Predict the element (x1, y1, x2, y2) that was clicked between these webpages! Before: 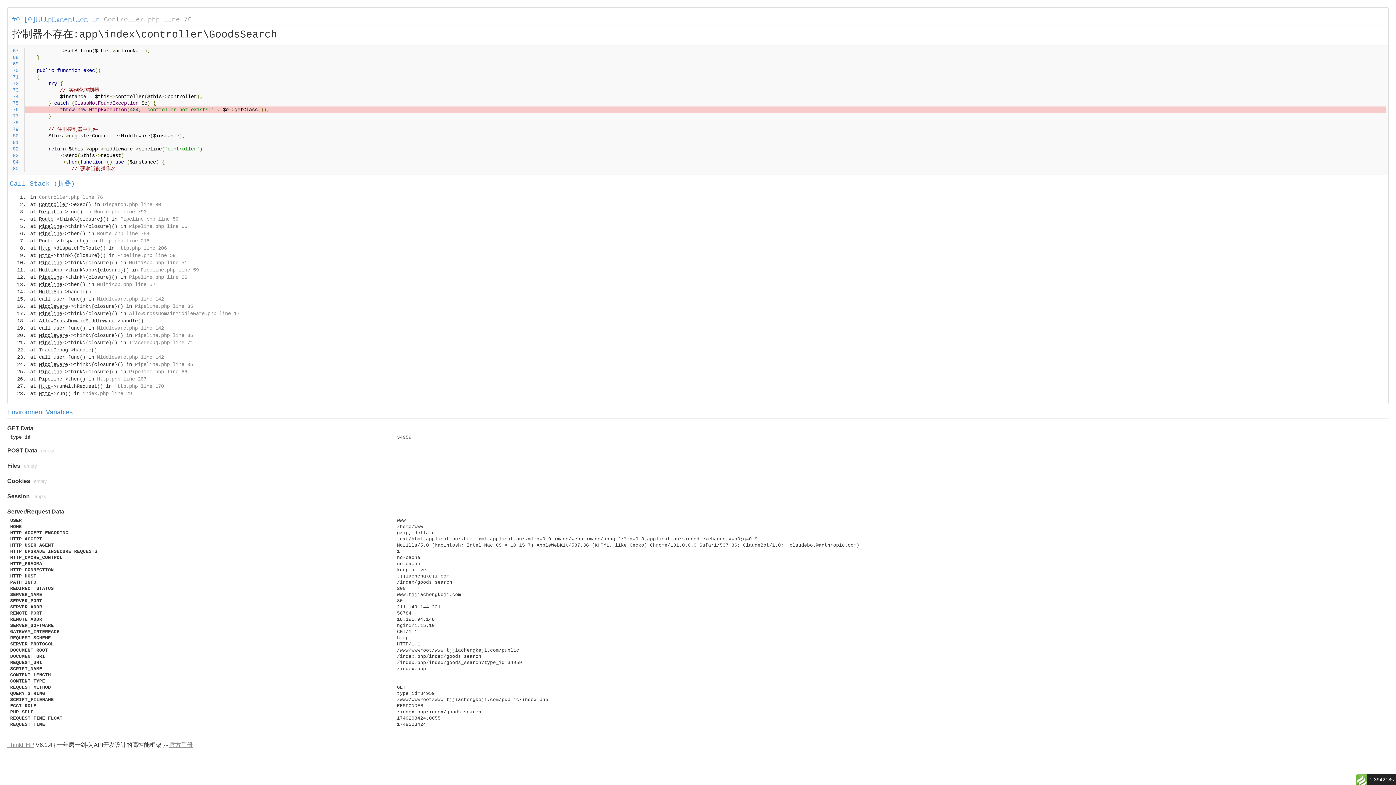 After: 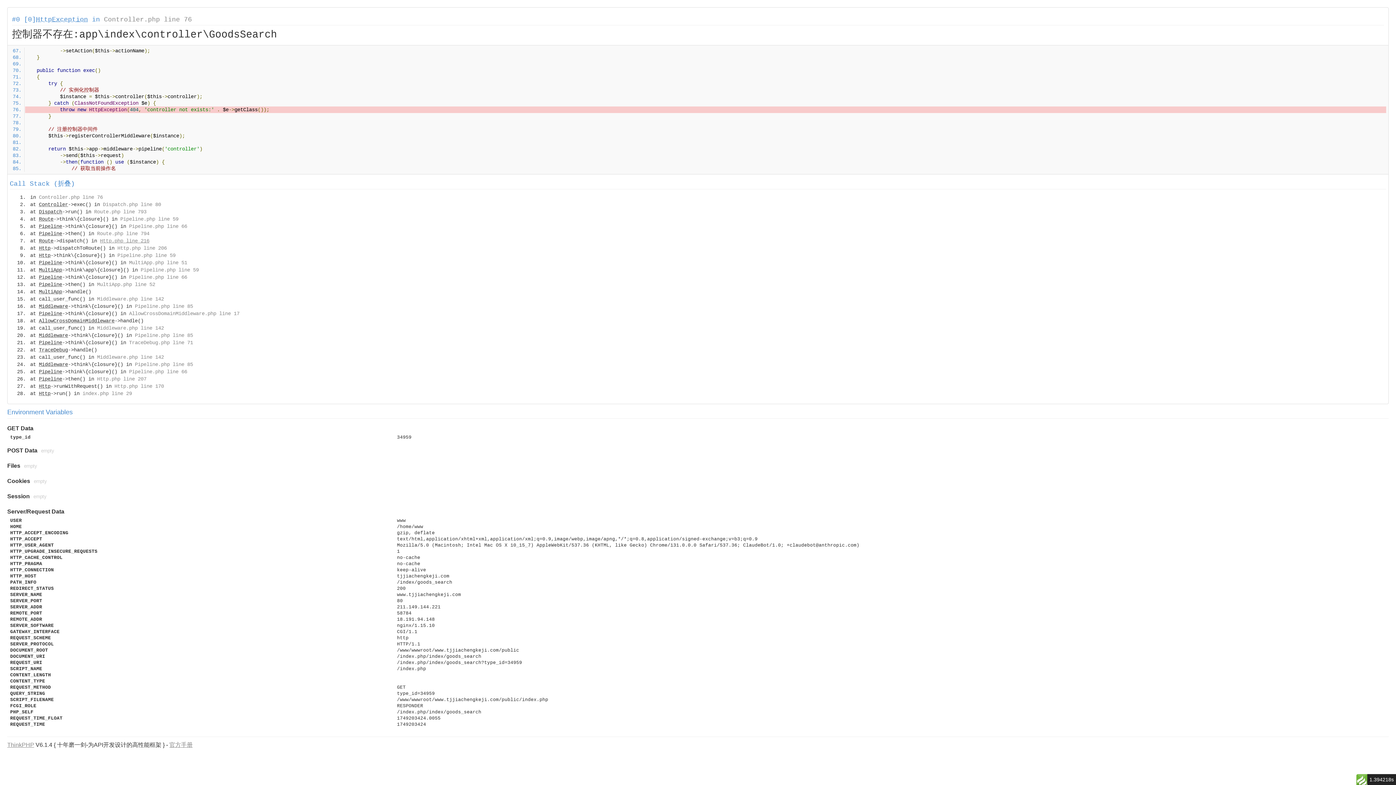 Action: label: Http.php line 216 bbox: (100, 238, 149, 244)